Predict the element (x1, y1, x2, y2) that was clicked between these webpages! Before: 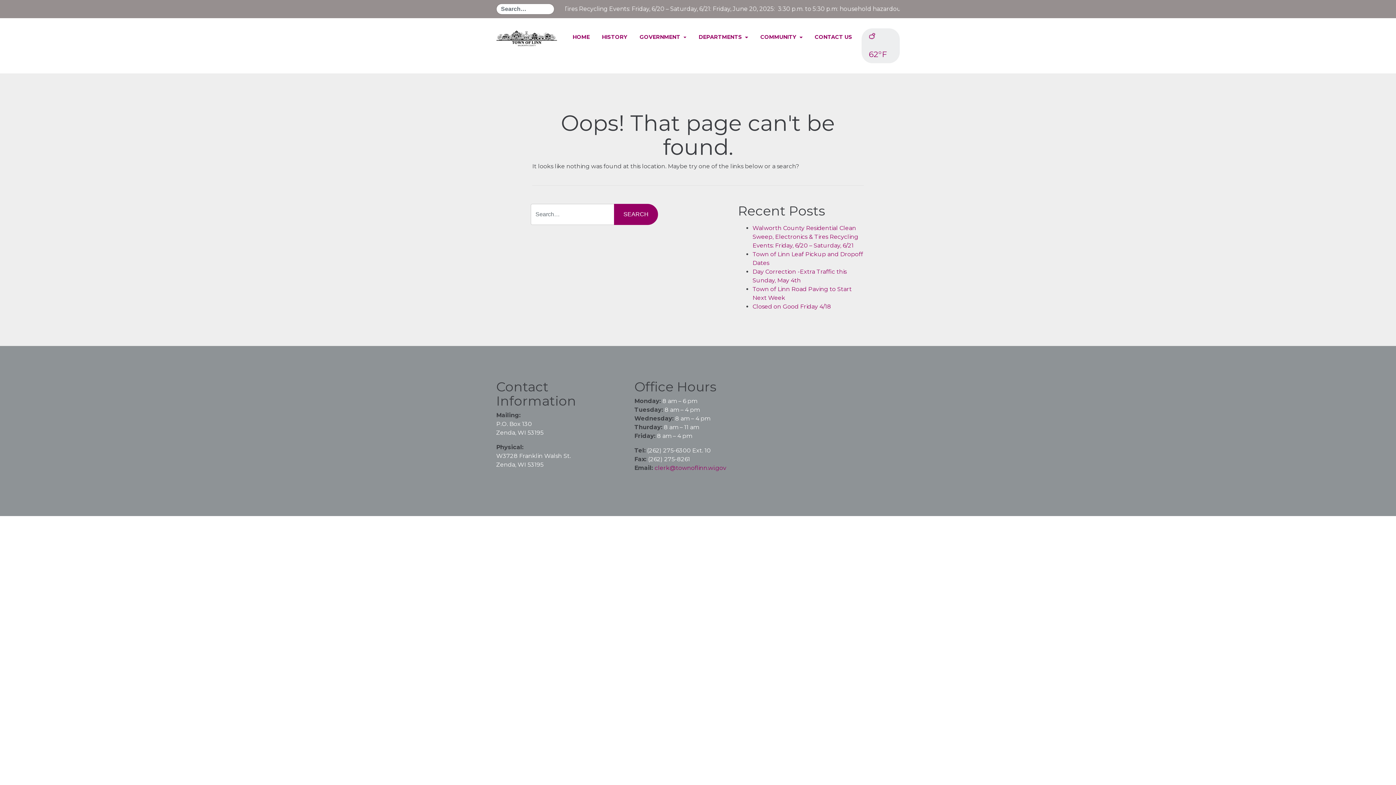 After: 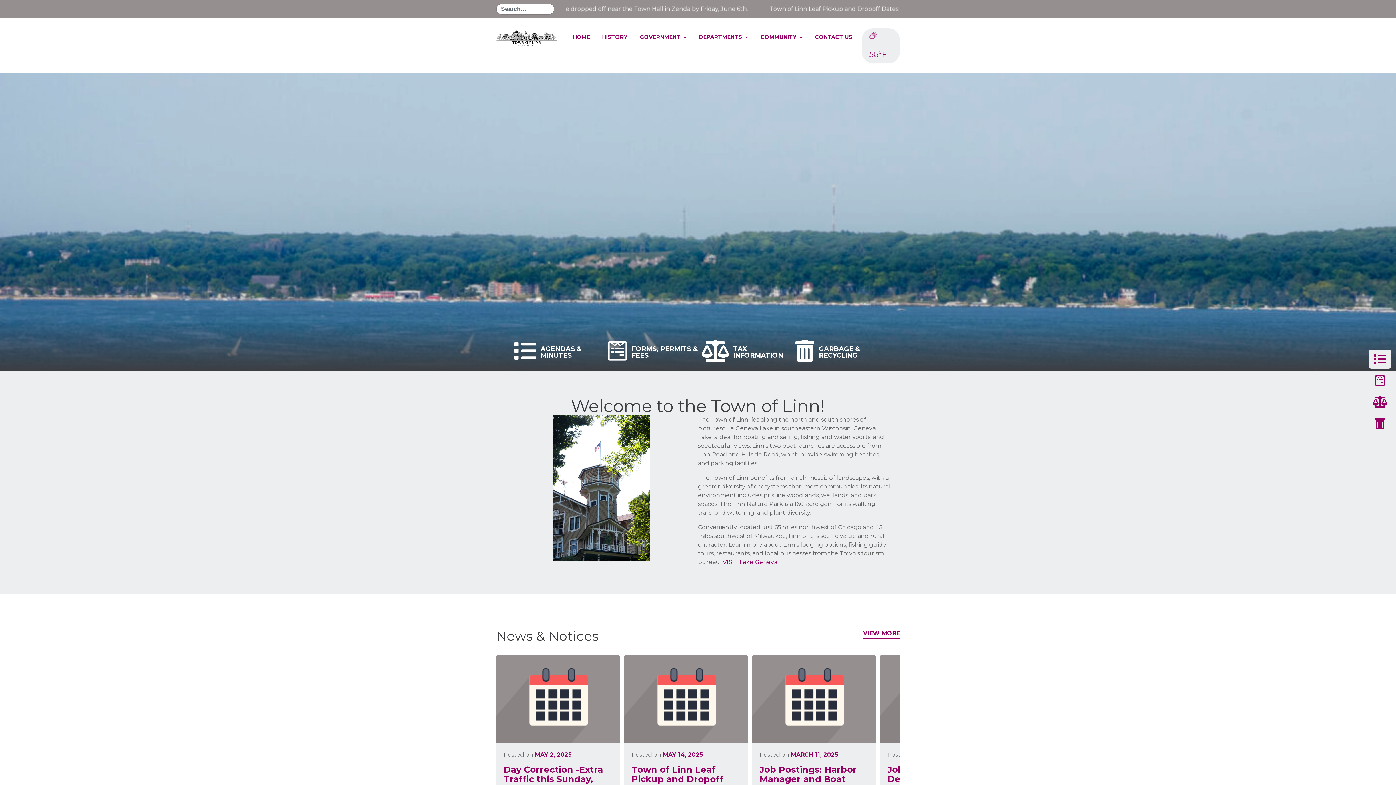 Action: bbox: (496, 28, 557, 47)